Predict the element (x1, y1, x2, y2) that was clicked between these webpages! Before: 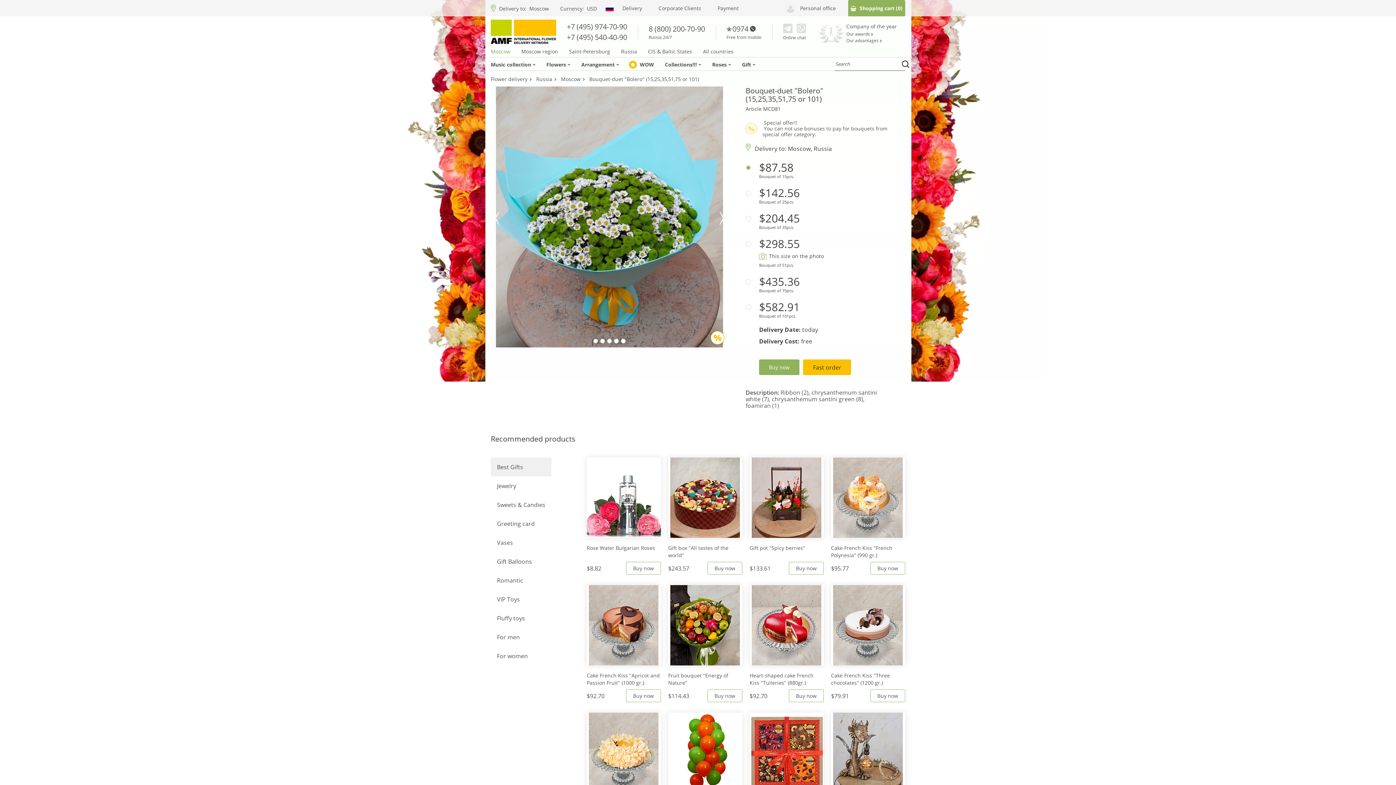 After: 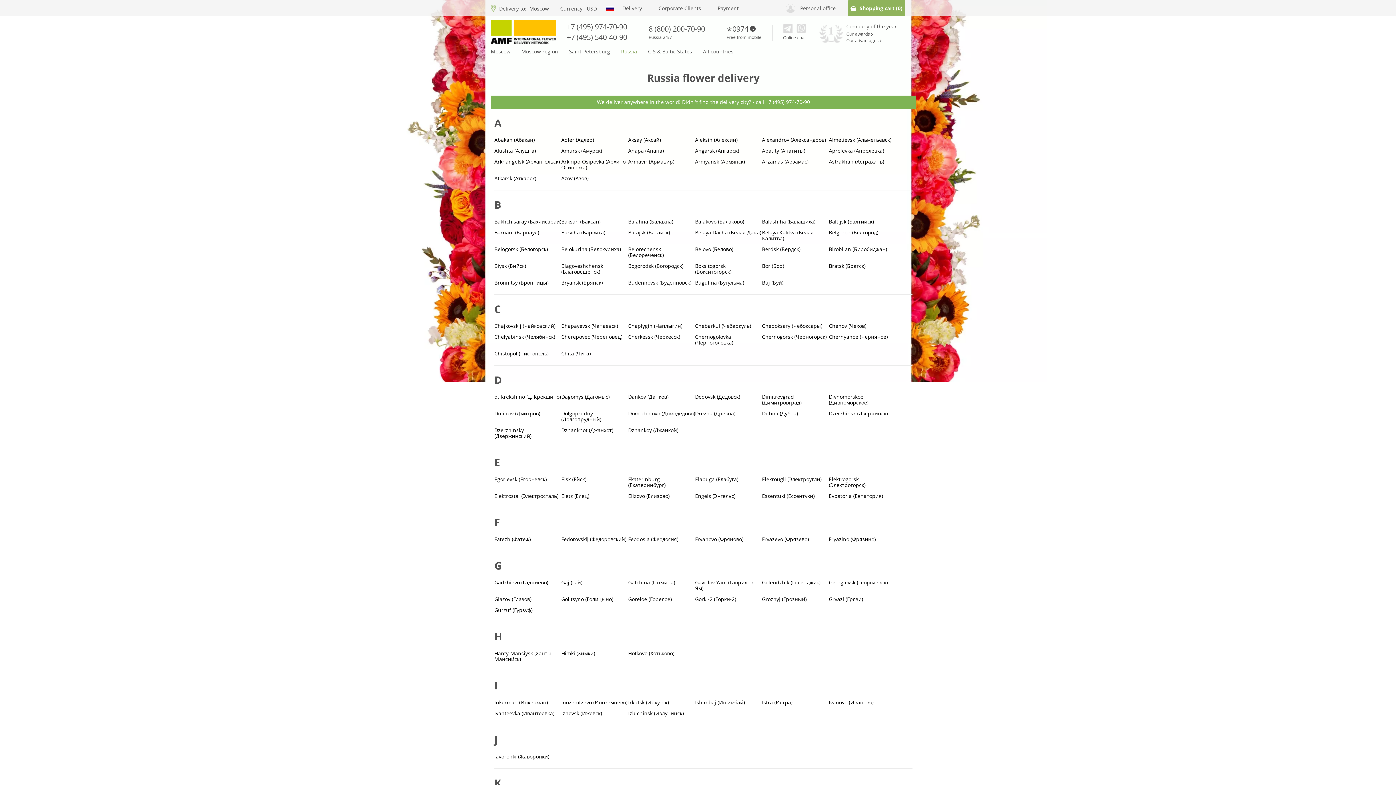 Action: label: Russia bbox: (621, 49, 634, 54)